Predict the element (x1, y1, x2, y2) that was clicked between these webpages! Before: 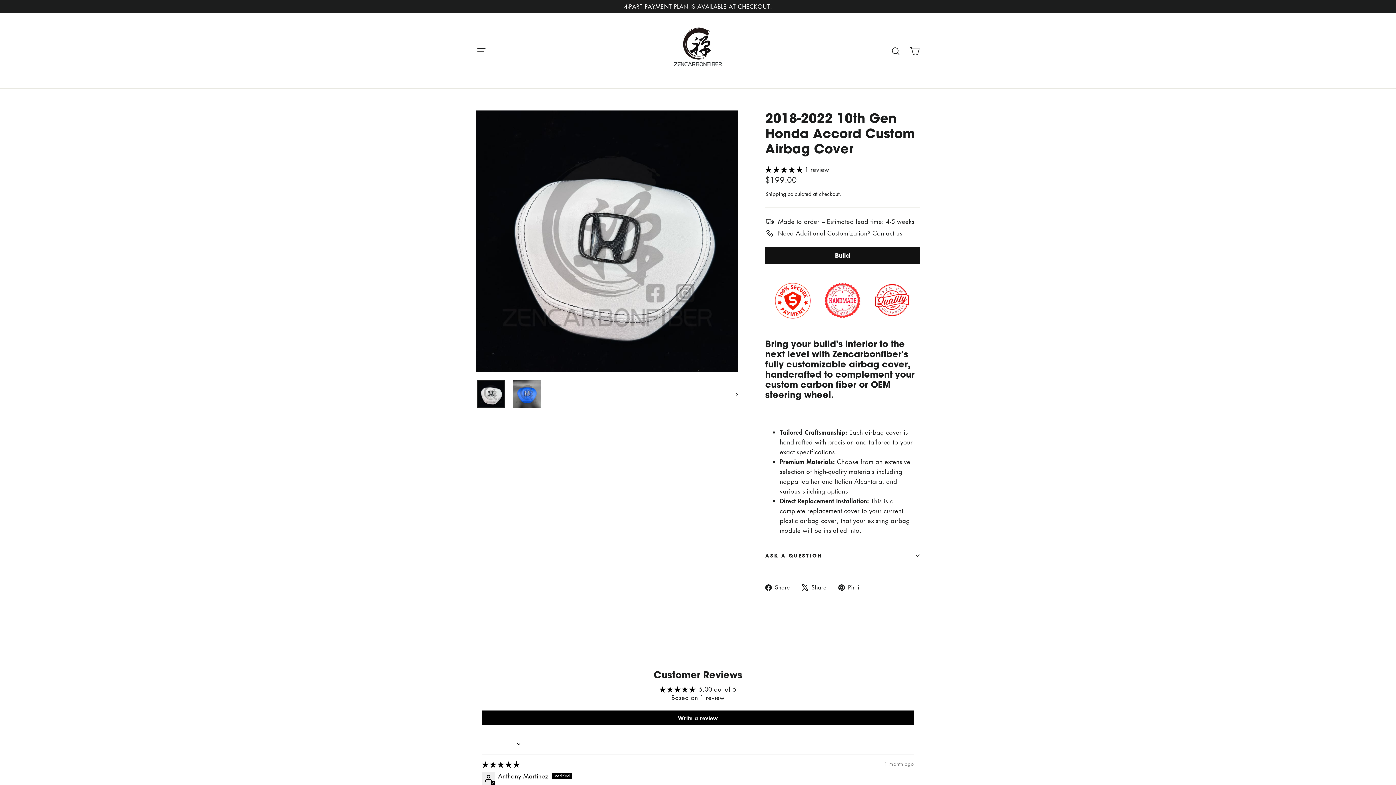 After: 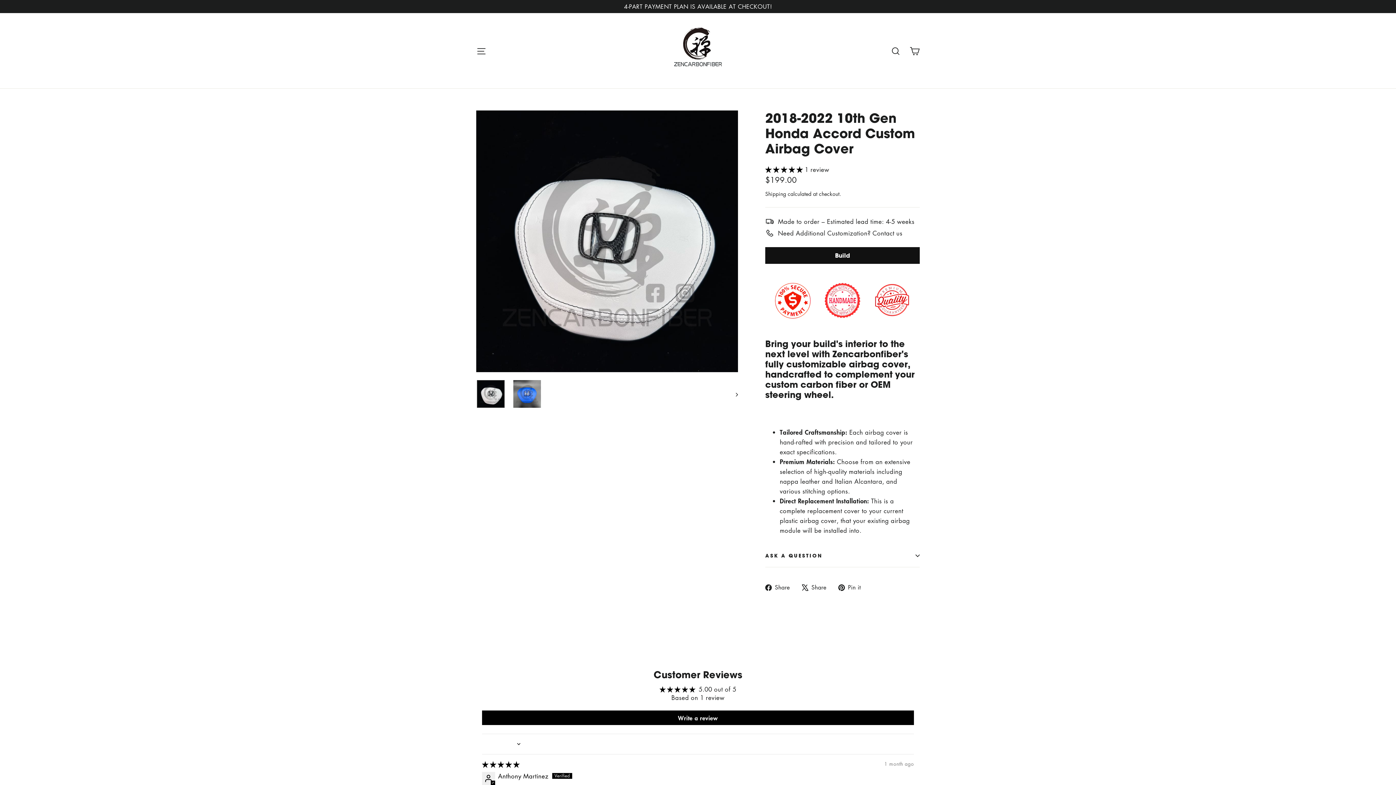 Action: label: 5.00 stars bbox: (765, 165, 804, 173)